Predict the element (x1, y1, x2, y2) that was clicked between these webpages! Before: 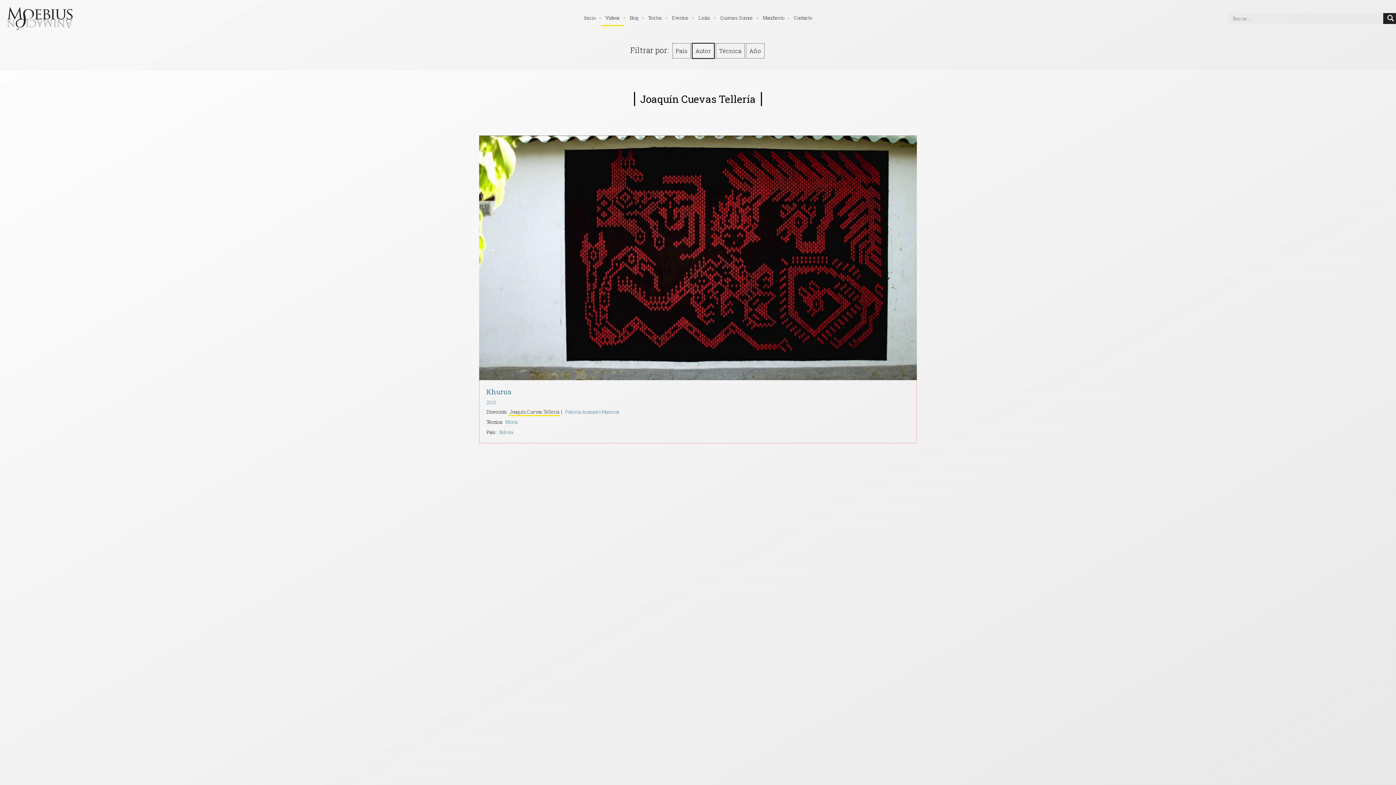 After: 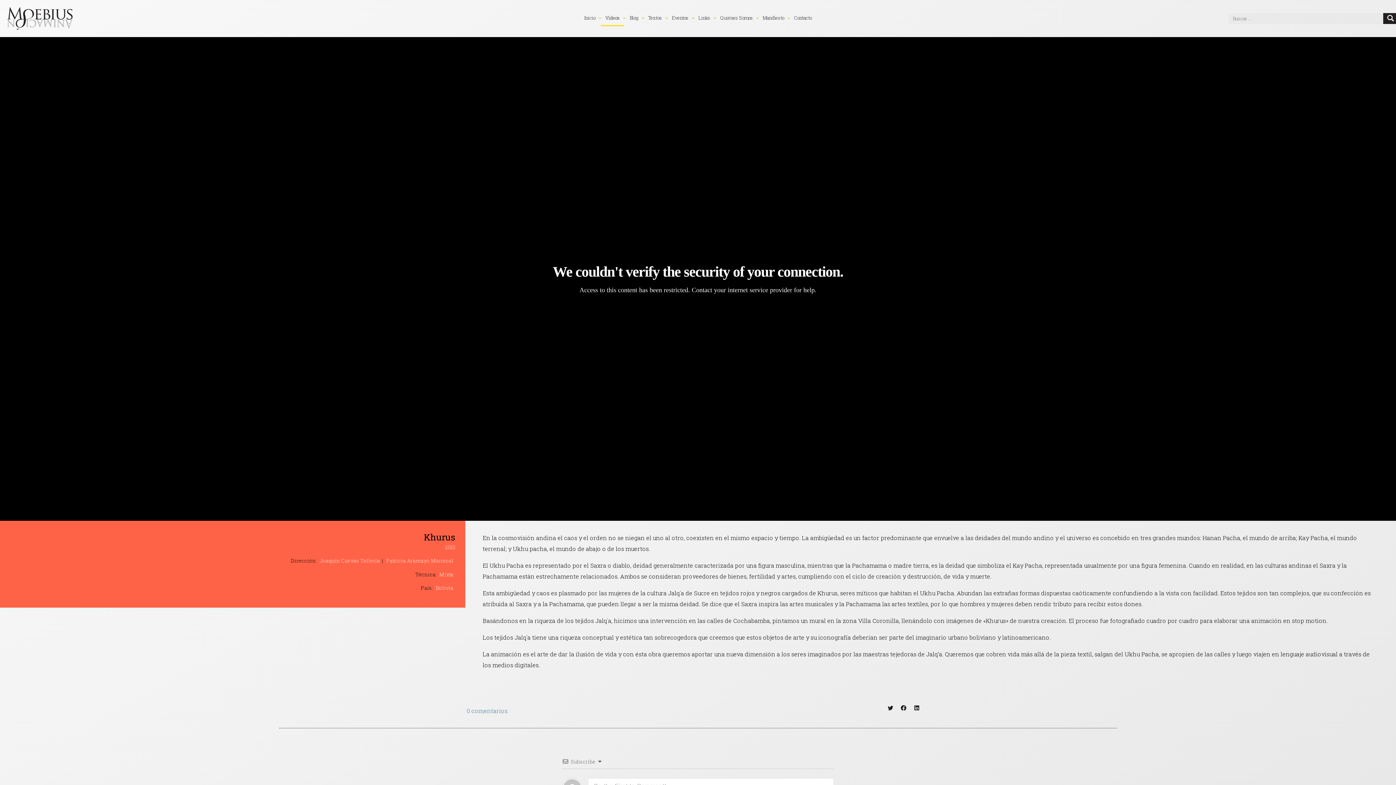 Action: label: Khurus bbox: (486, 387, 511, 396)